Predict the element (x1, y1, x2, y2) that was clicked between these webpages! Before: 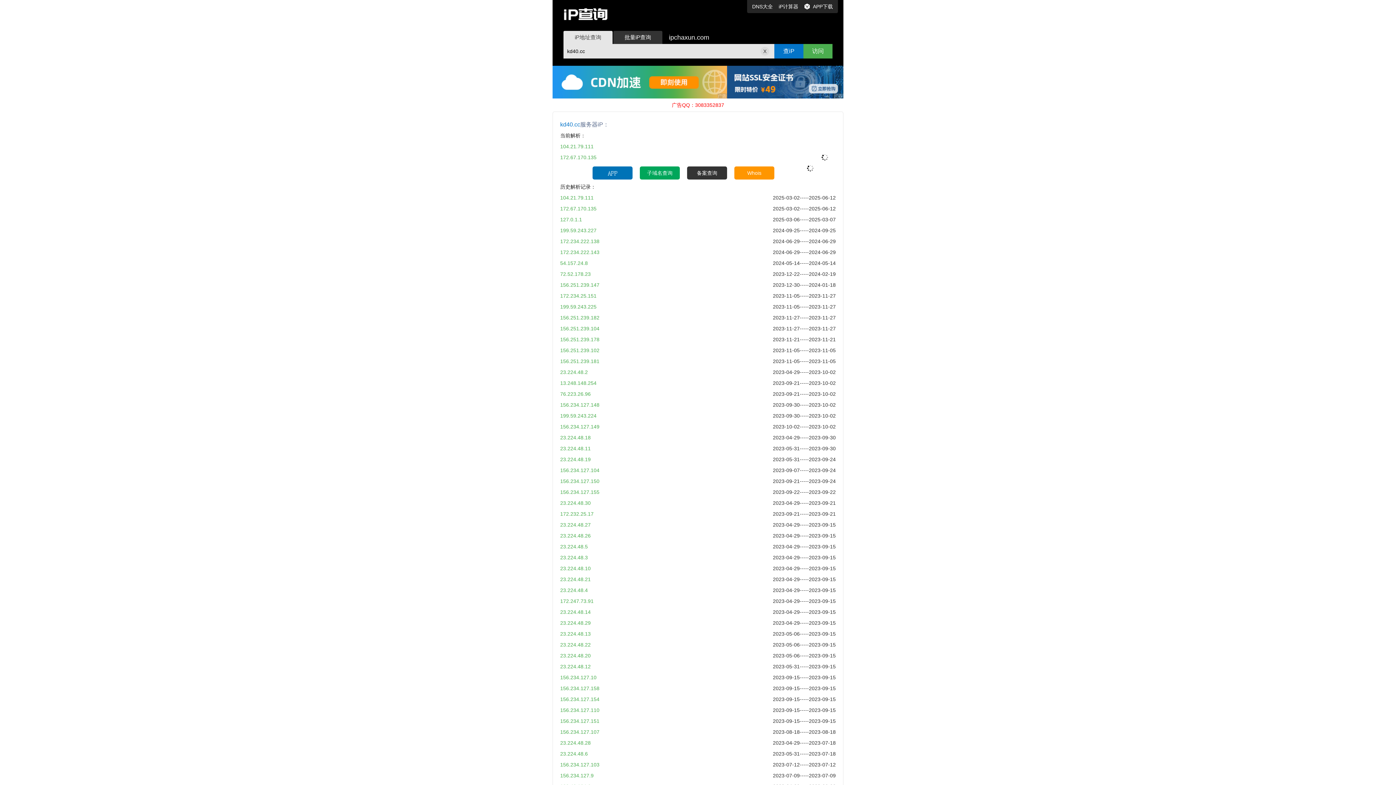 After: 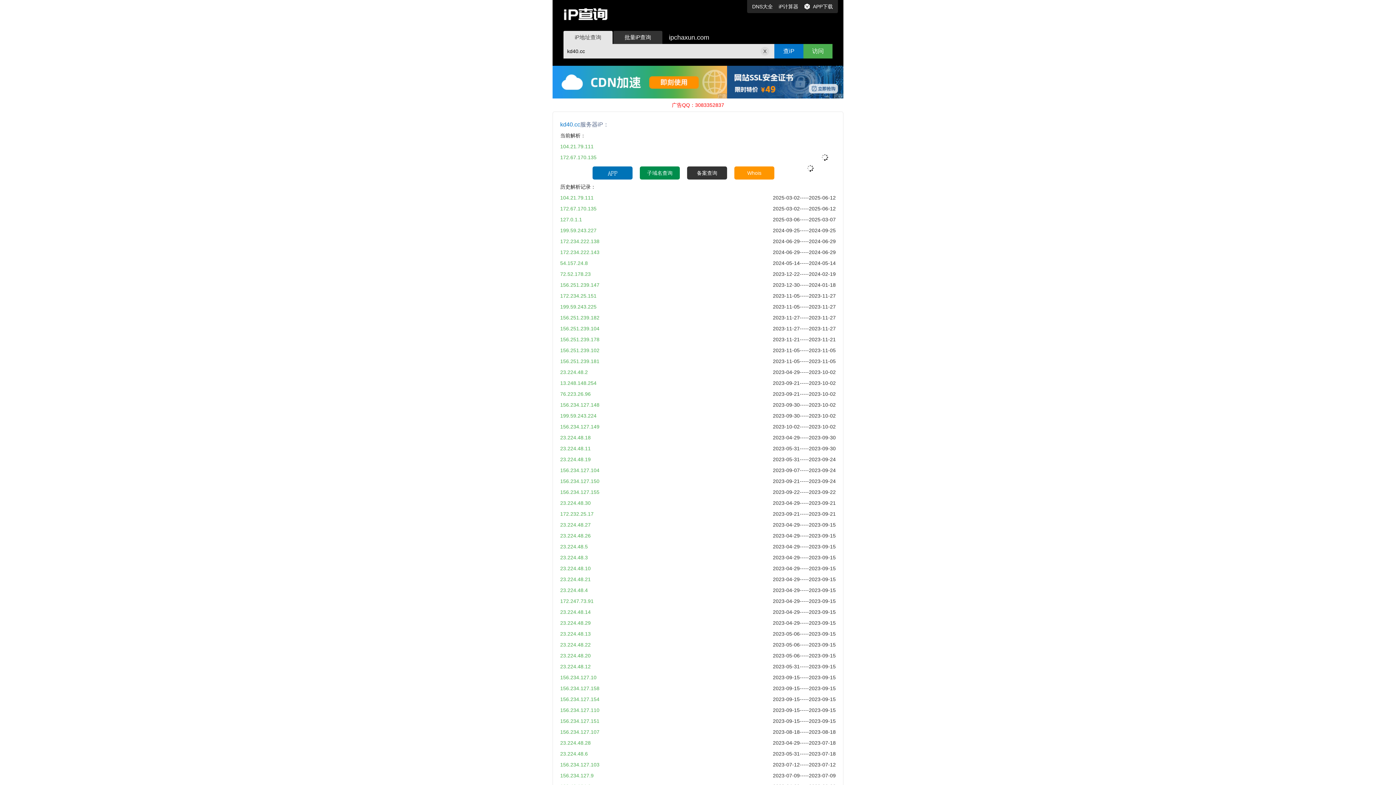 Action: bbox: (640, 166, 680, 179) label: 子域名查询